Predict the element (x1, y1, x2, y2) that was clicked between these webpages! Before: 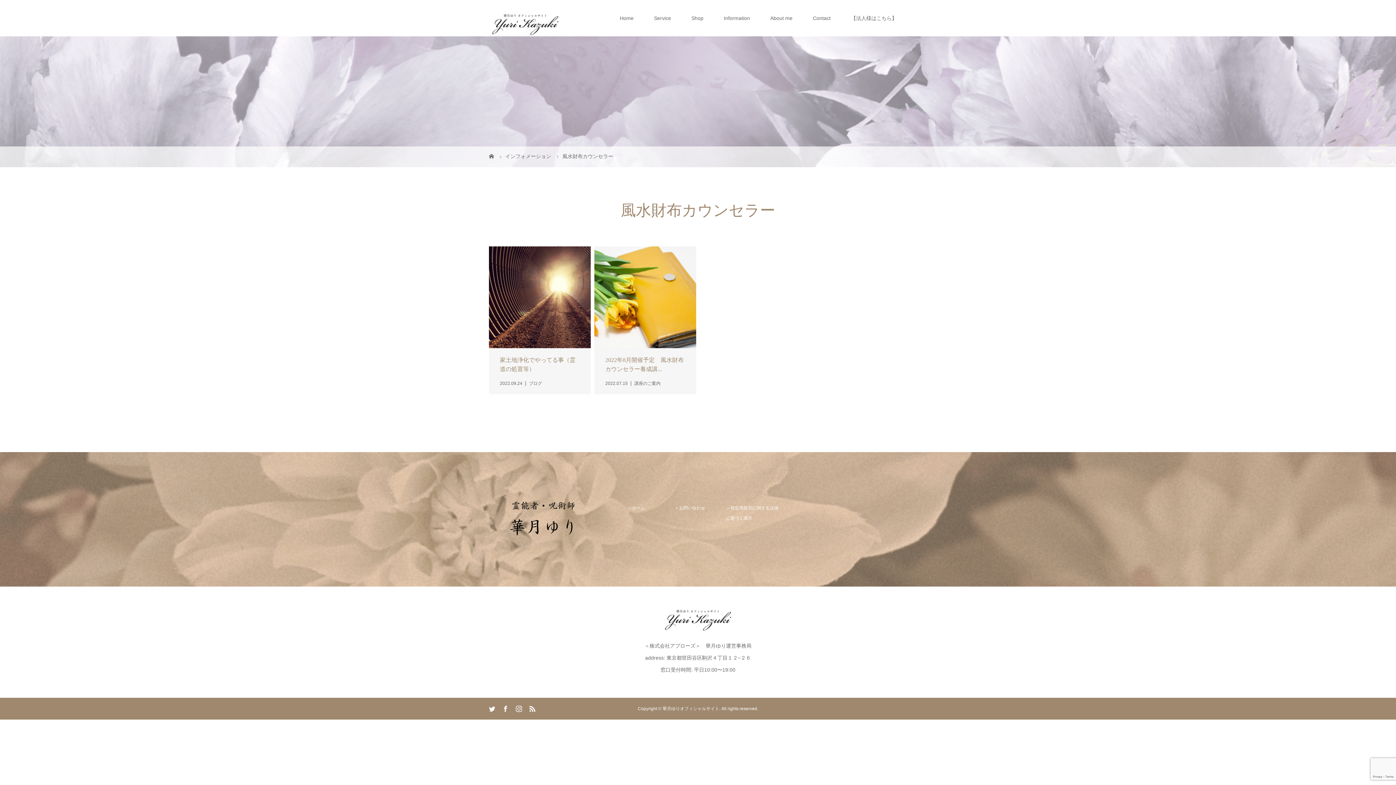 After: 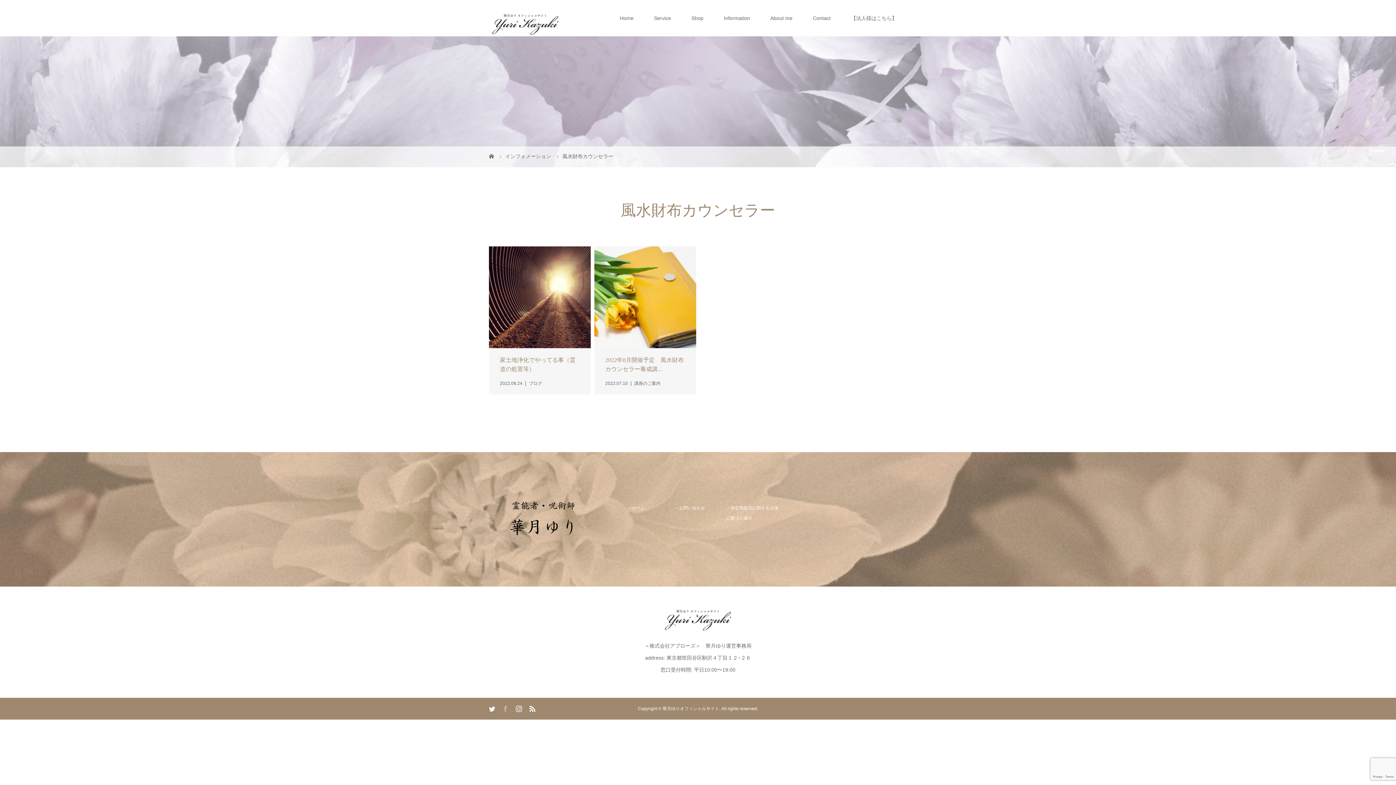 Action: bbox: (502, 706, 508, 712)